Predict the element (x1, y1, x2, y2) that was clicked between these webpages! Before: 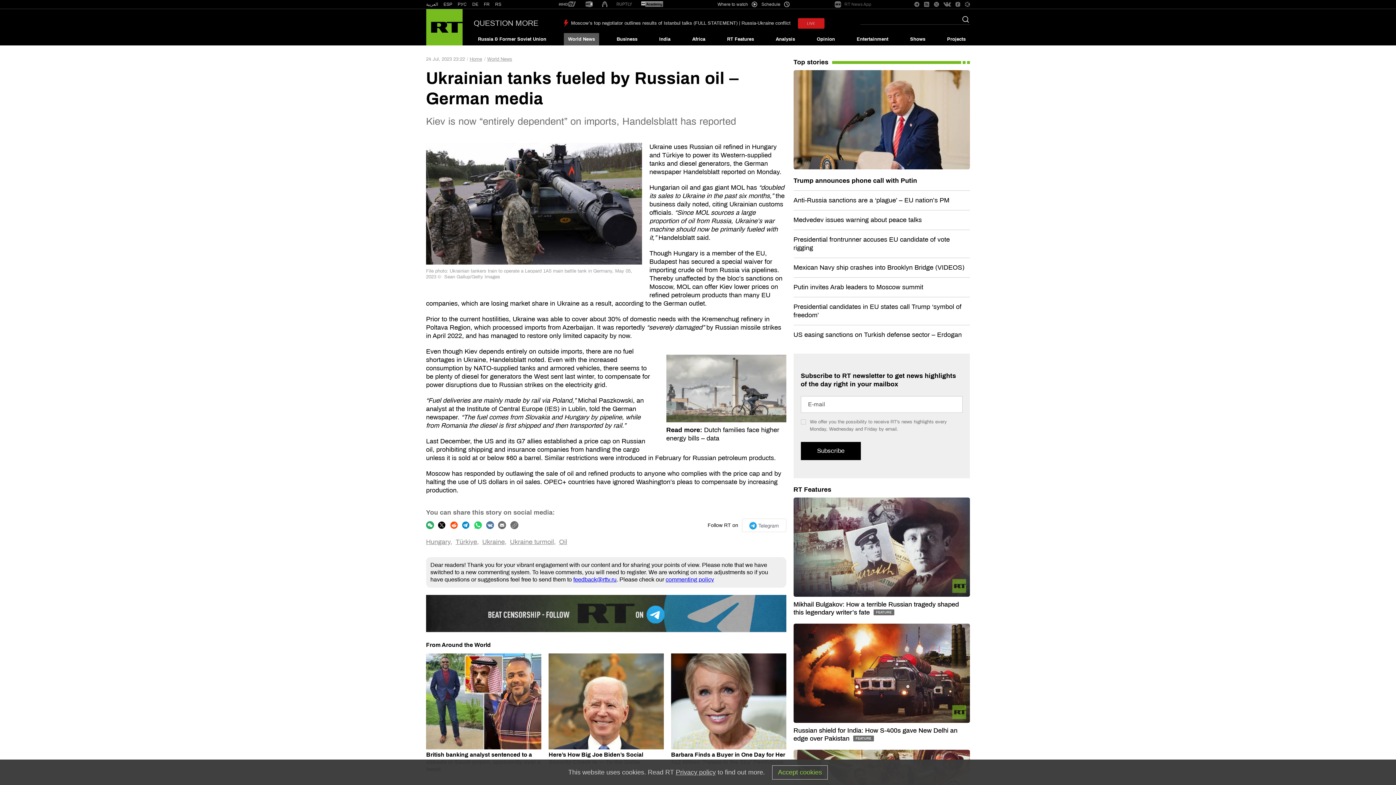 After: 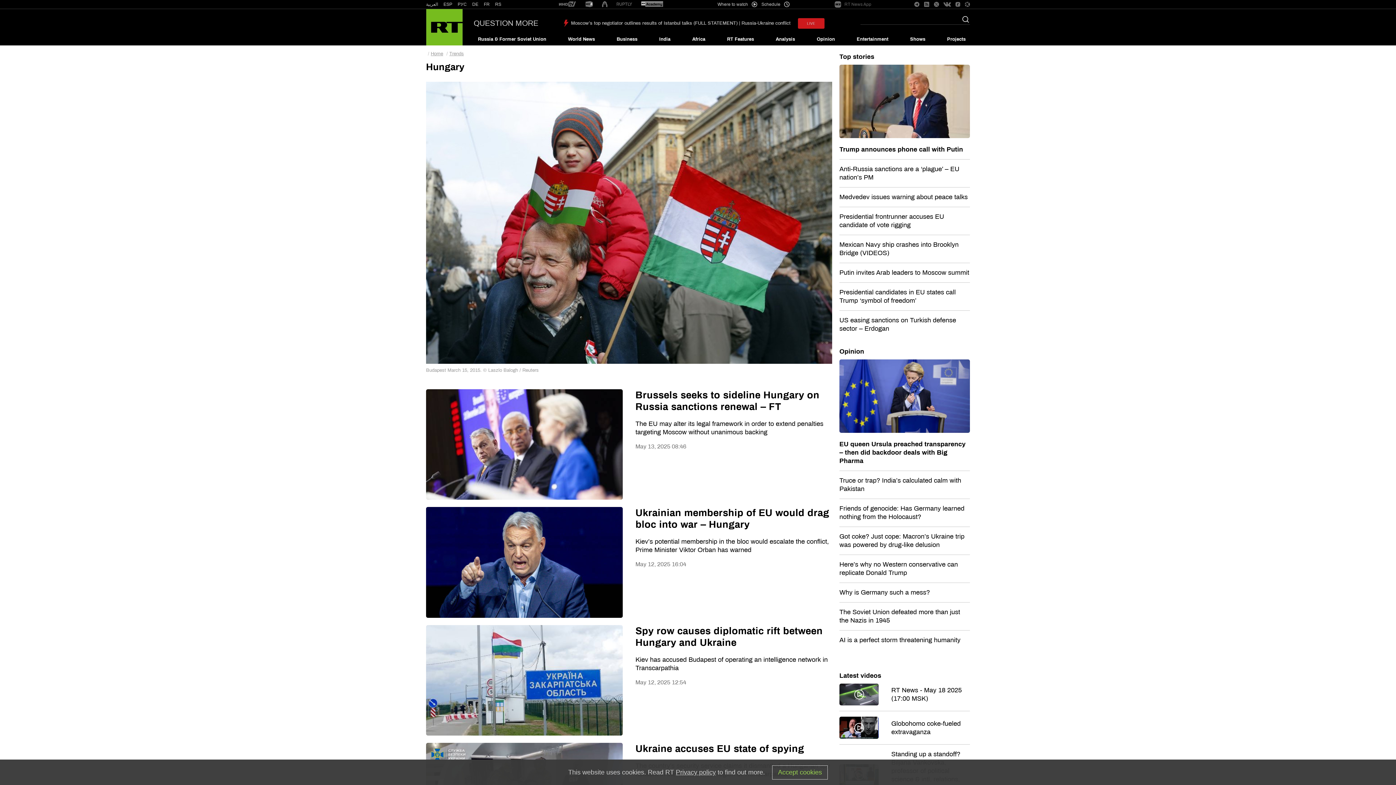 Action: bbox: (426, 538, 452, 546) label: Hungary